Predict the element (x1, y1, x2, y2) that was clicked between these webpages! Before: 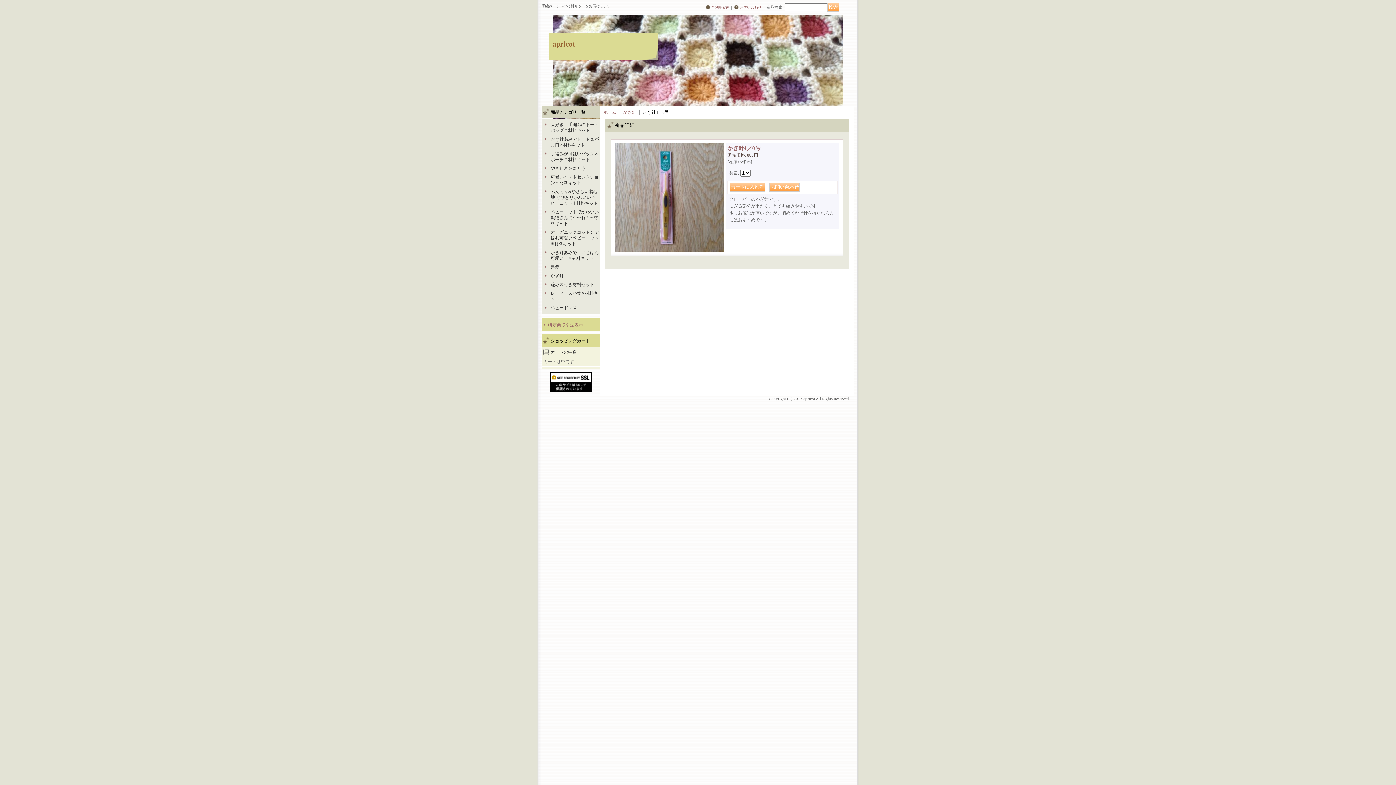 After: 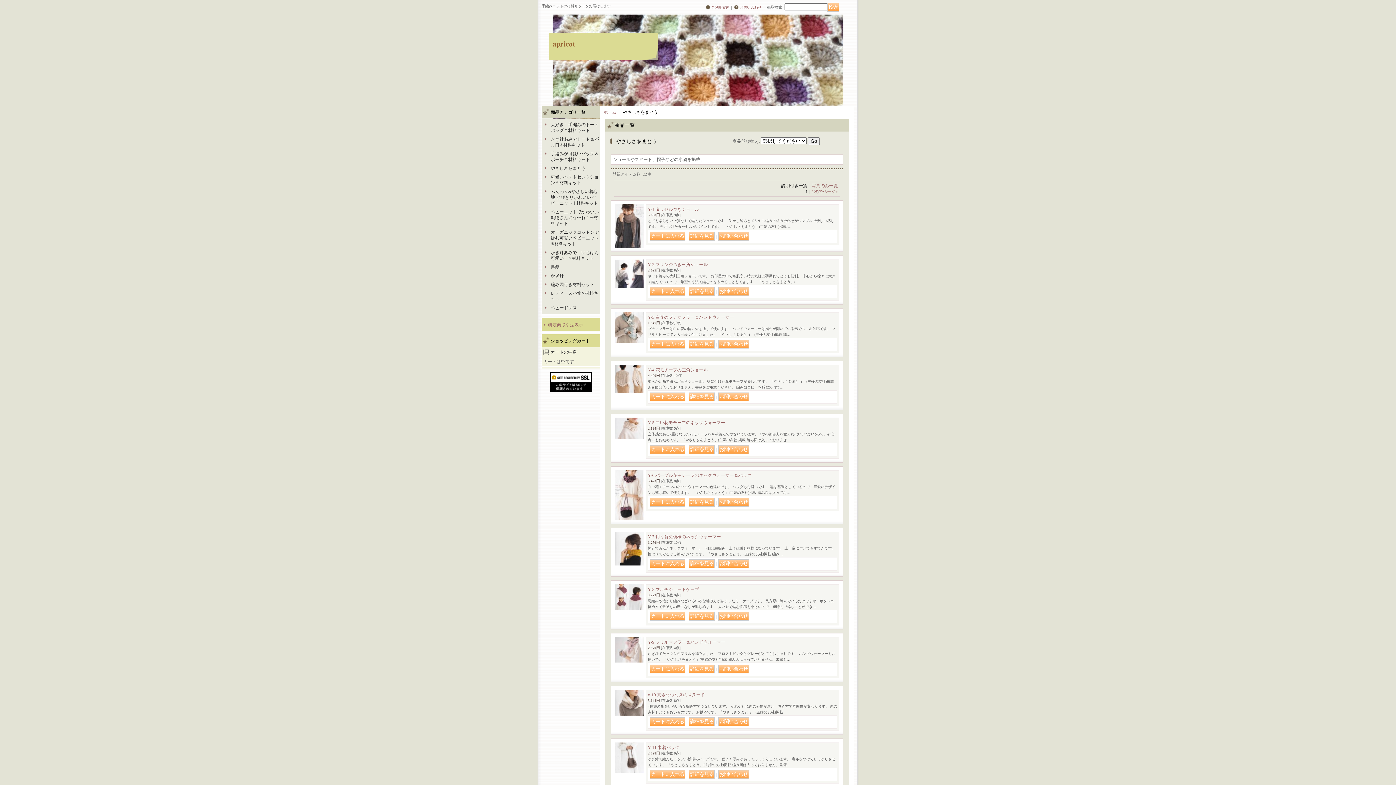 Action: label: やさしさをまとう bbox: (550, 165, 585, 170)